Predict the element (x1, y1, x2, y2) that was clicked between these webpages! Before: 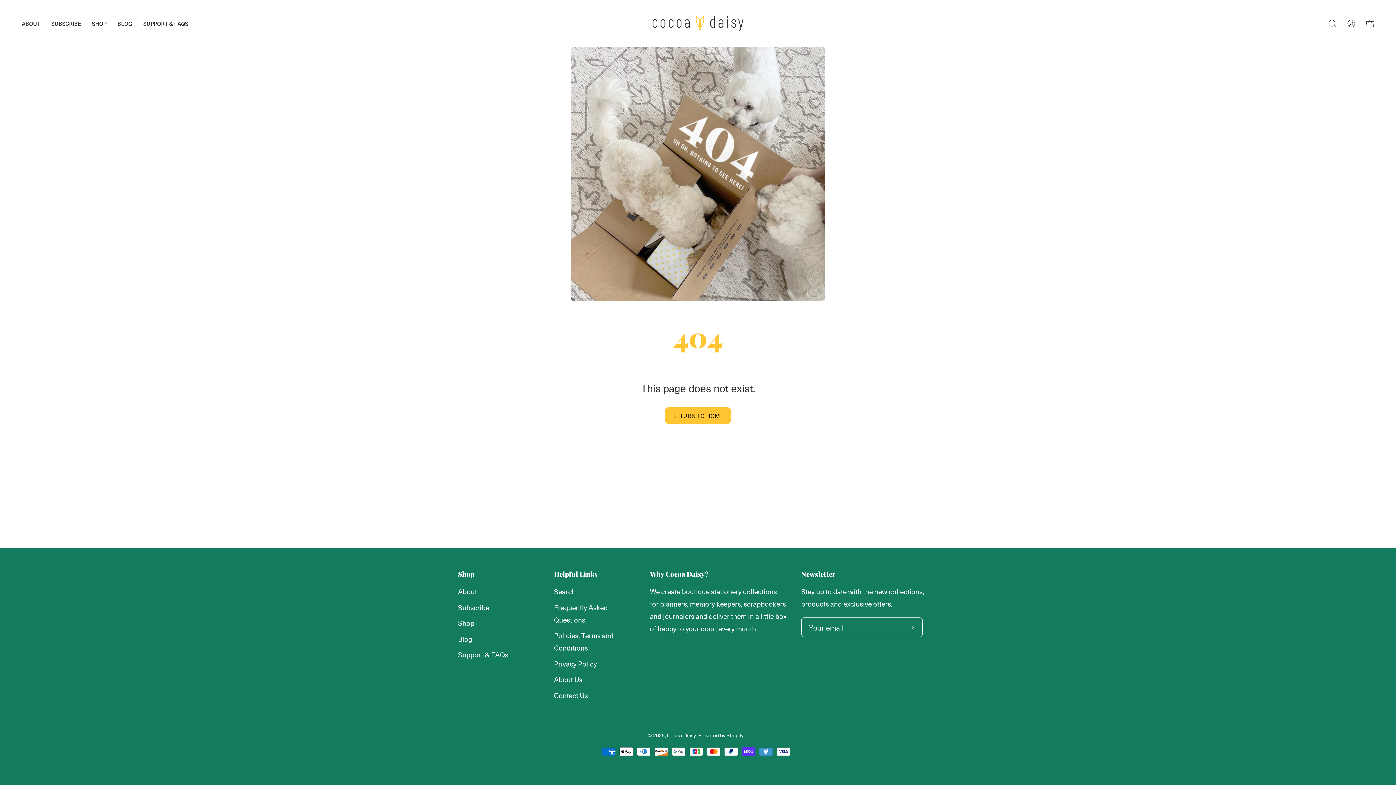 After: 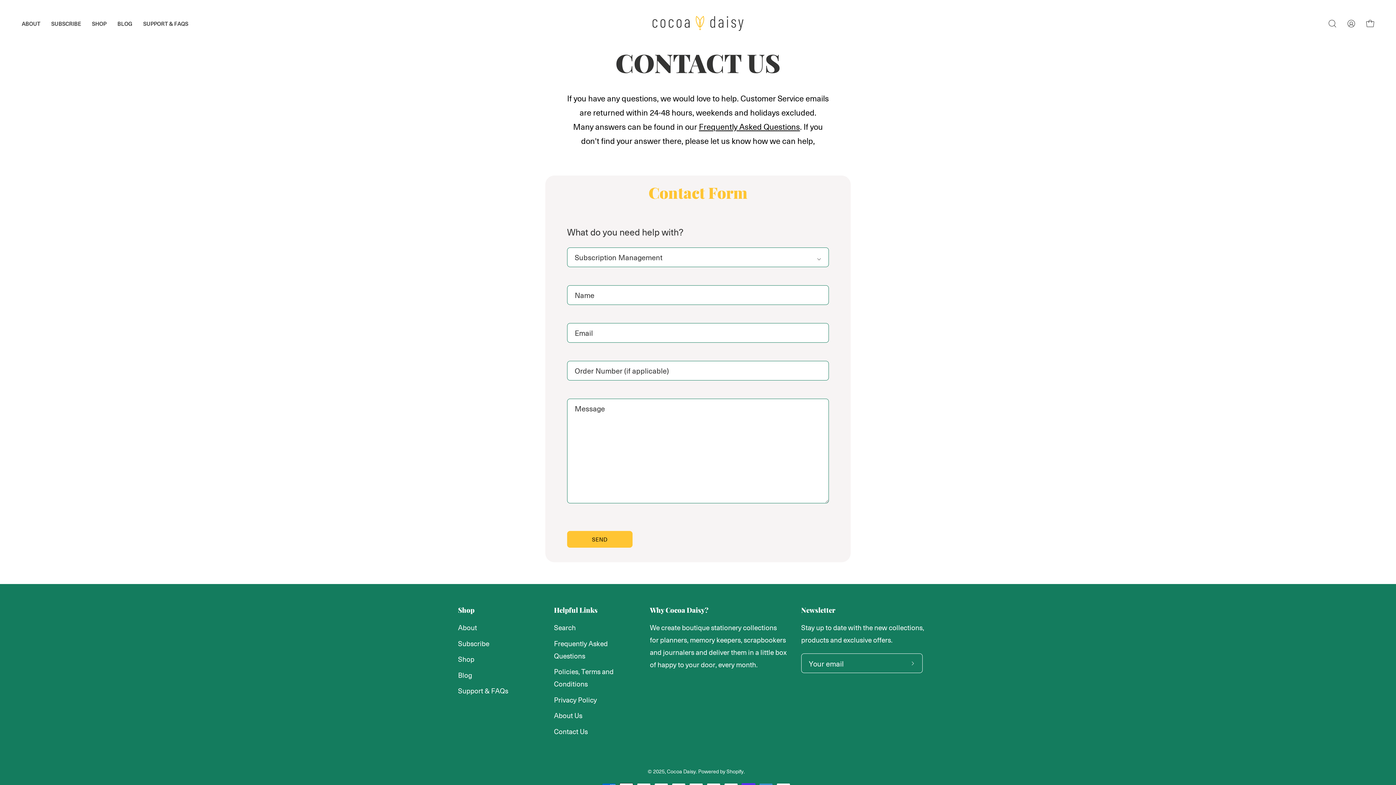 Action: bbox: (554, 690, 587, 700) label: Contact Us